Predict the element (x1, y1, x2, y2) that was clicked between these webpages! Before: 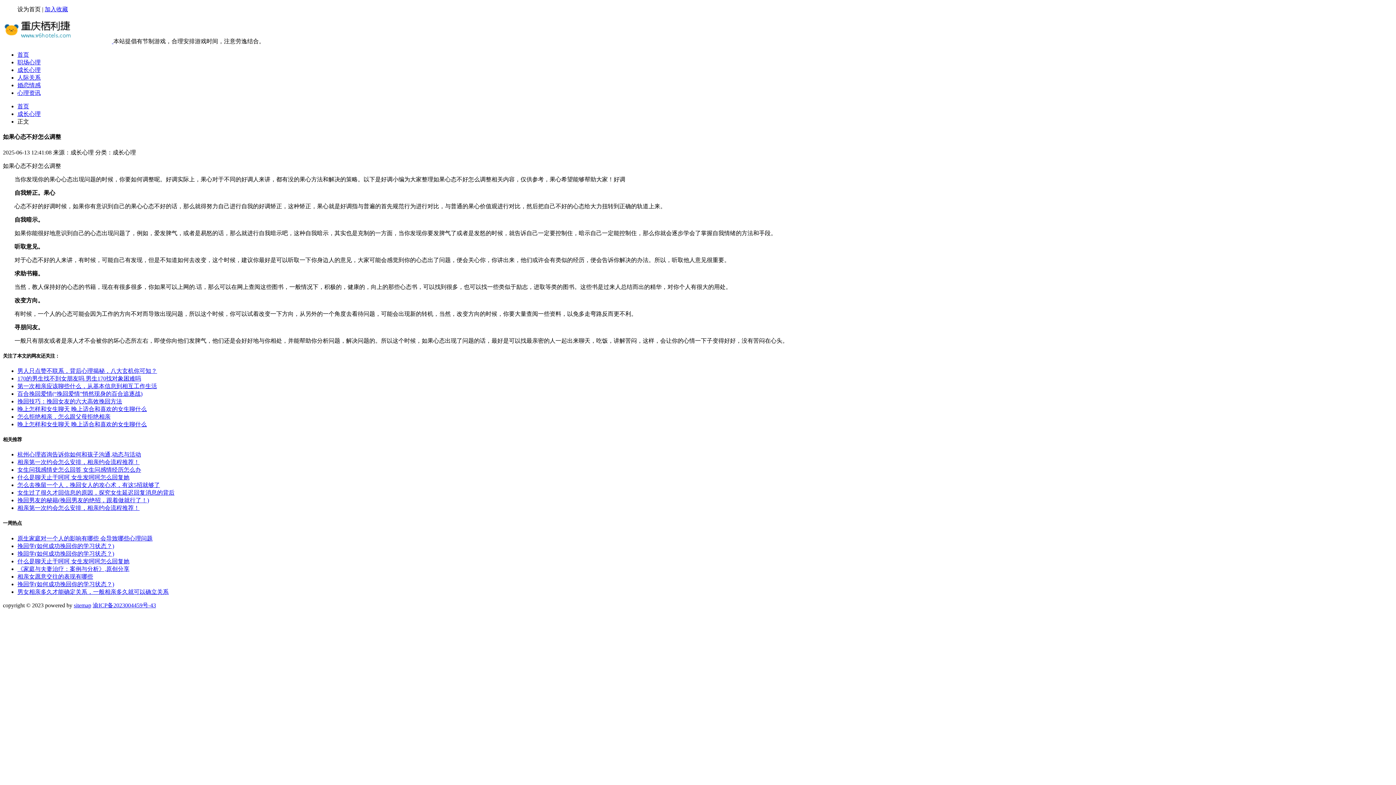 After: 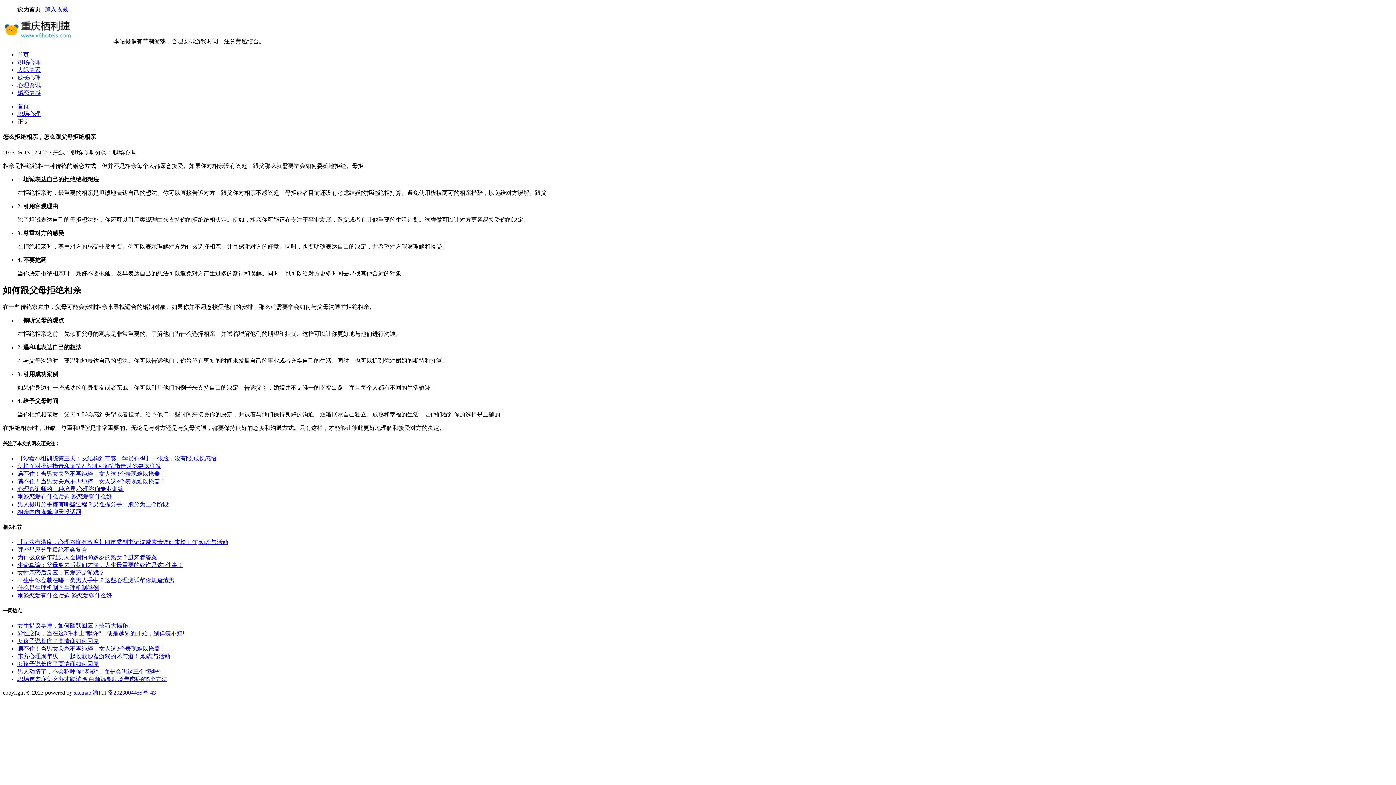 Action: bbox: (17, 413, 110, 419) label: 怎么拒绝相亲，怎么跟父母拒绝相亲